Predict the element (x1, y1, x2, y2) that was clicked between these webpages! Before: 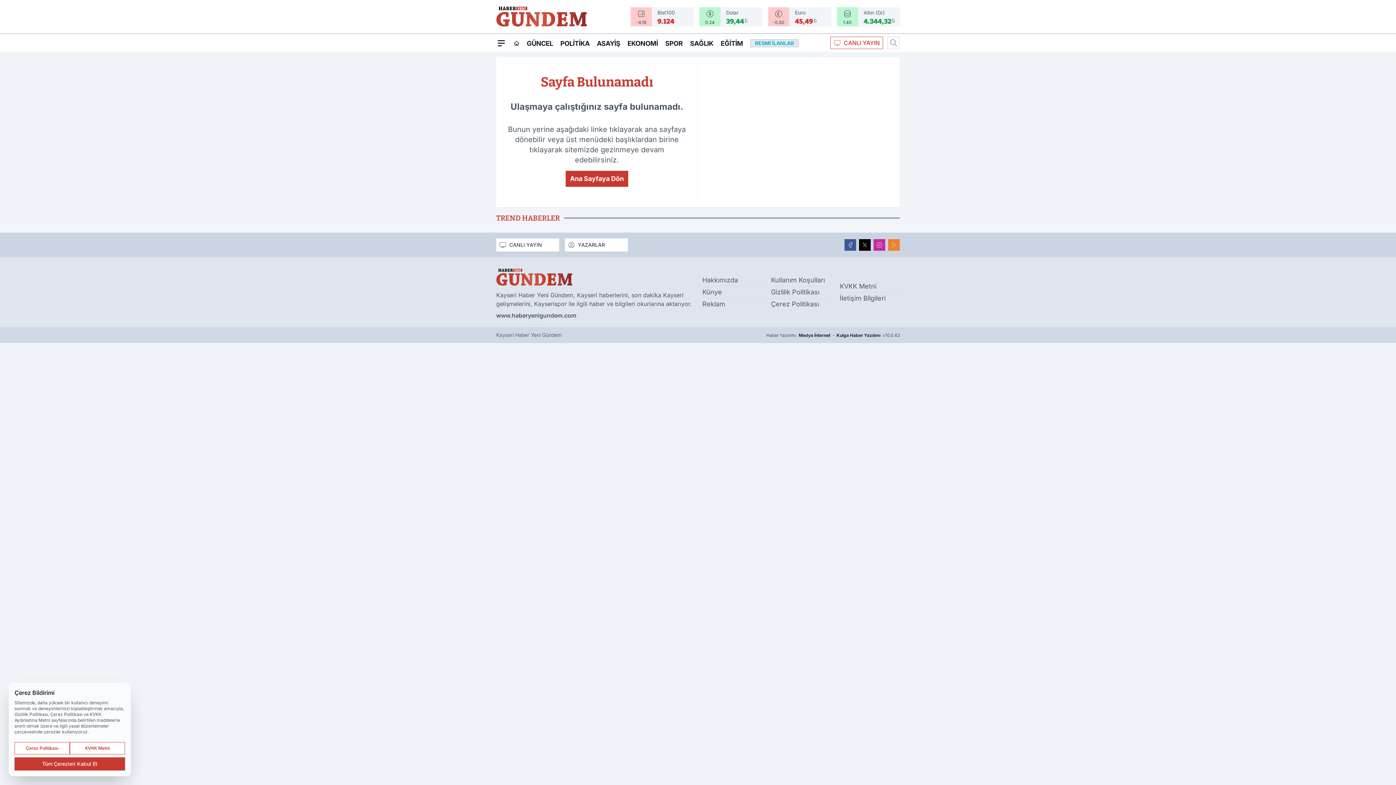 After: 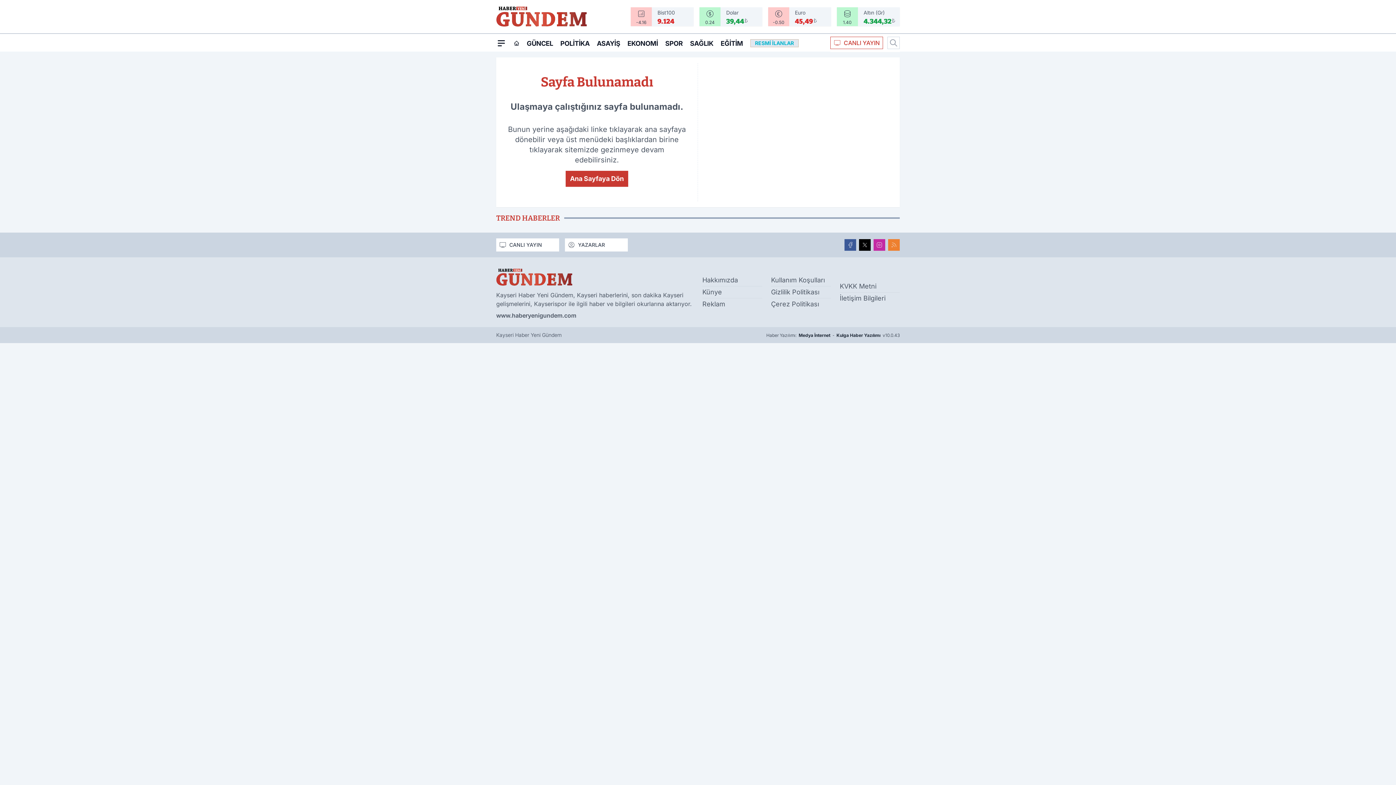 Action: label: Tüm Çerezleri Kabul Et bbox: (14, 757, 125, 770)